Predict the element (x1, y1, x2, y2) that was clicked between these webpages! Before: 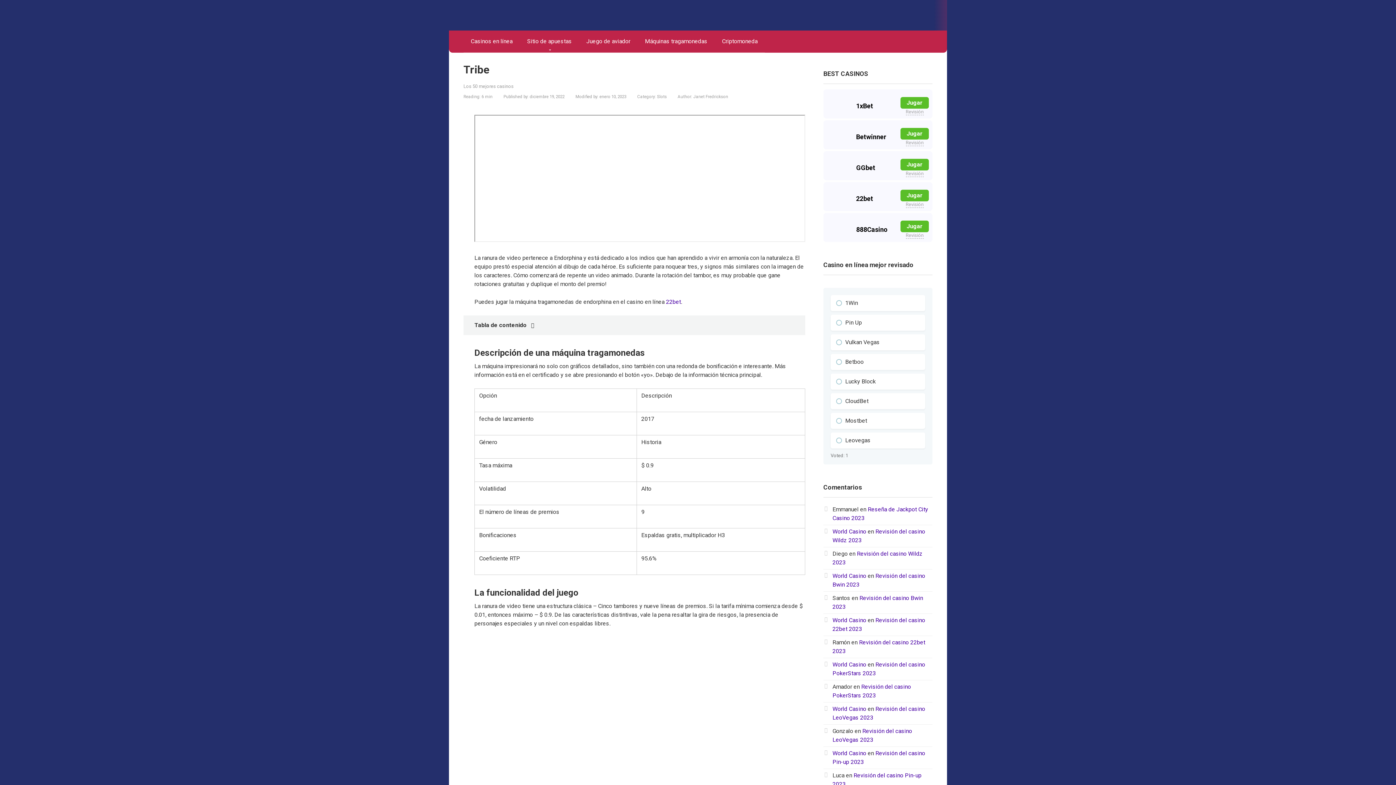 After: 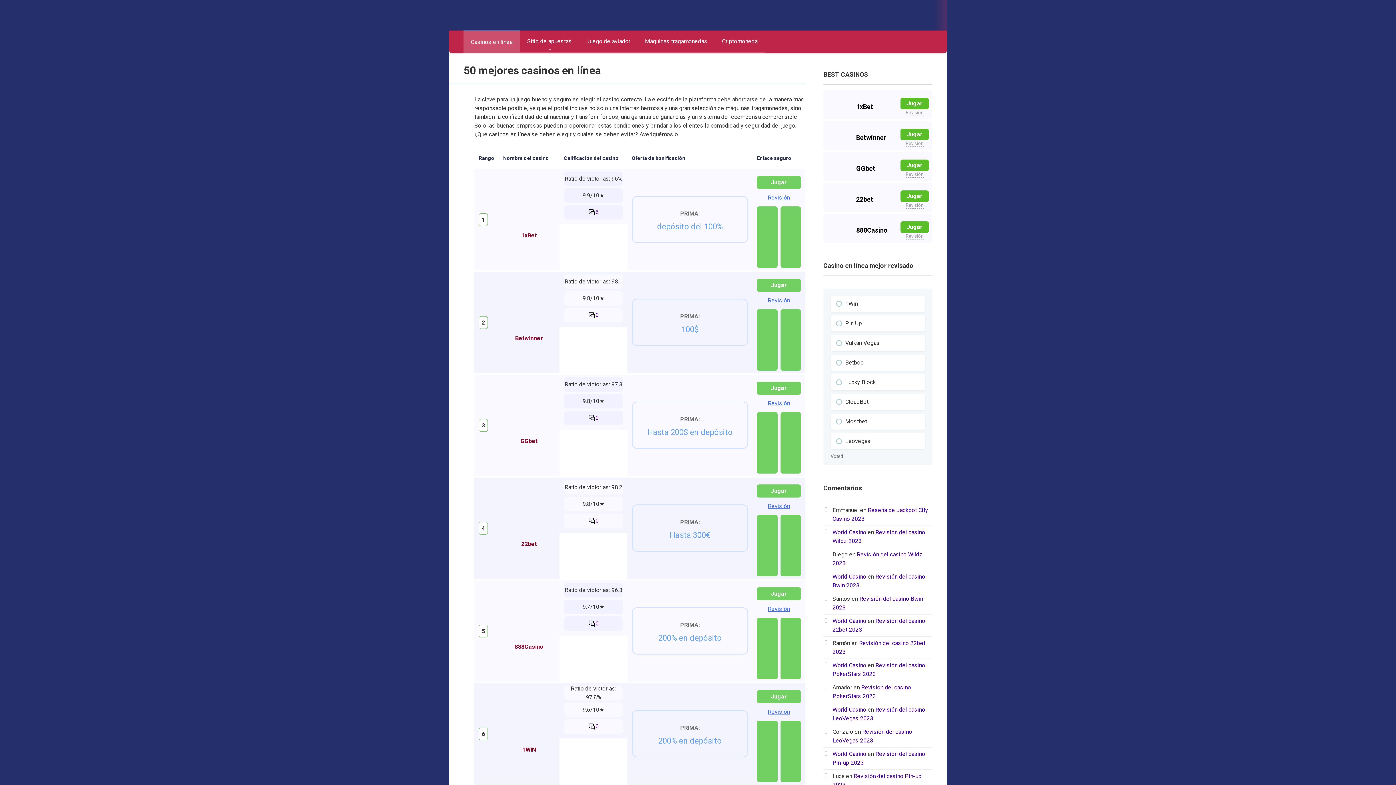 Action: bbox: (463, 30, 520, 52) label: Casinos en línea